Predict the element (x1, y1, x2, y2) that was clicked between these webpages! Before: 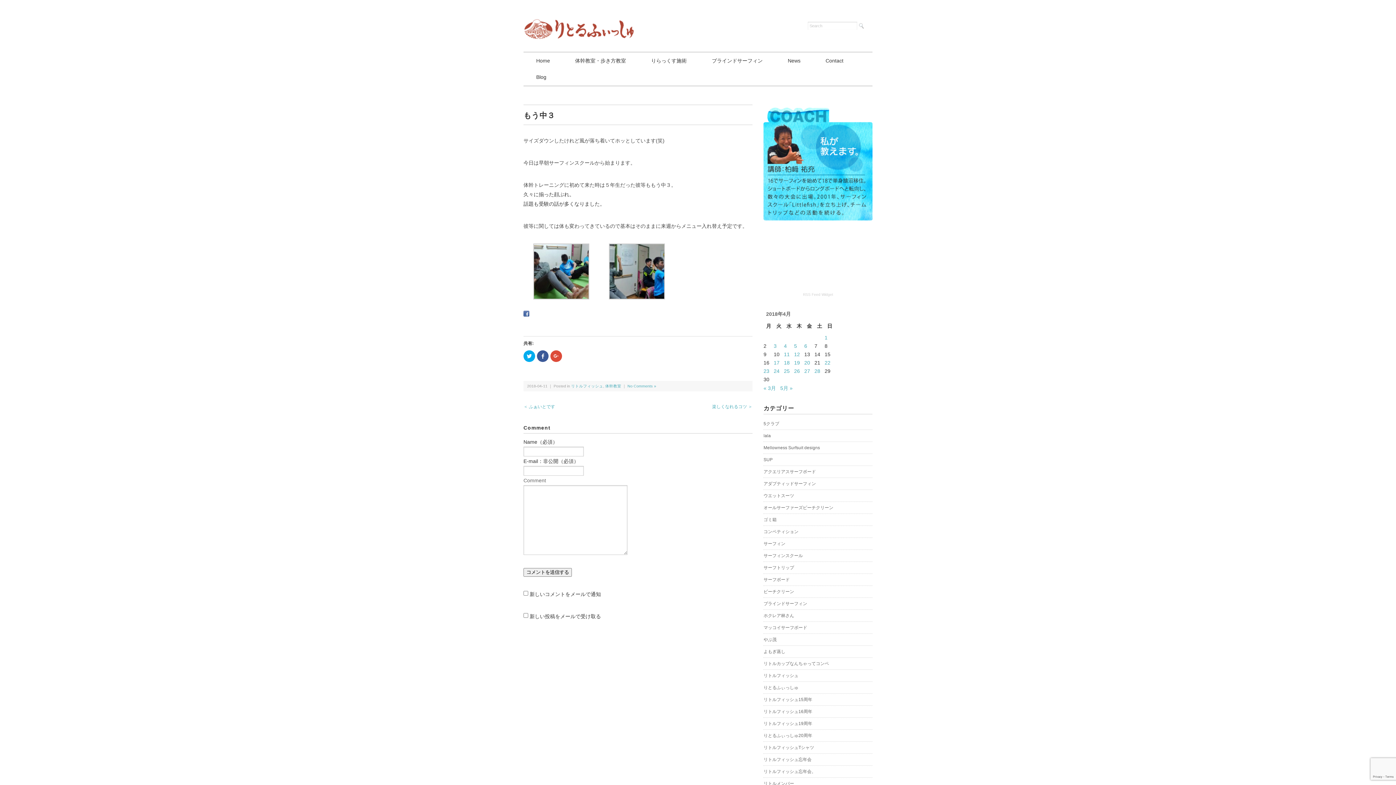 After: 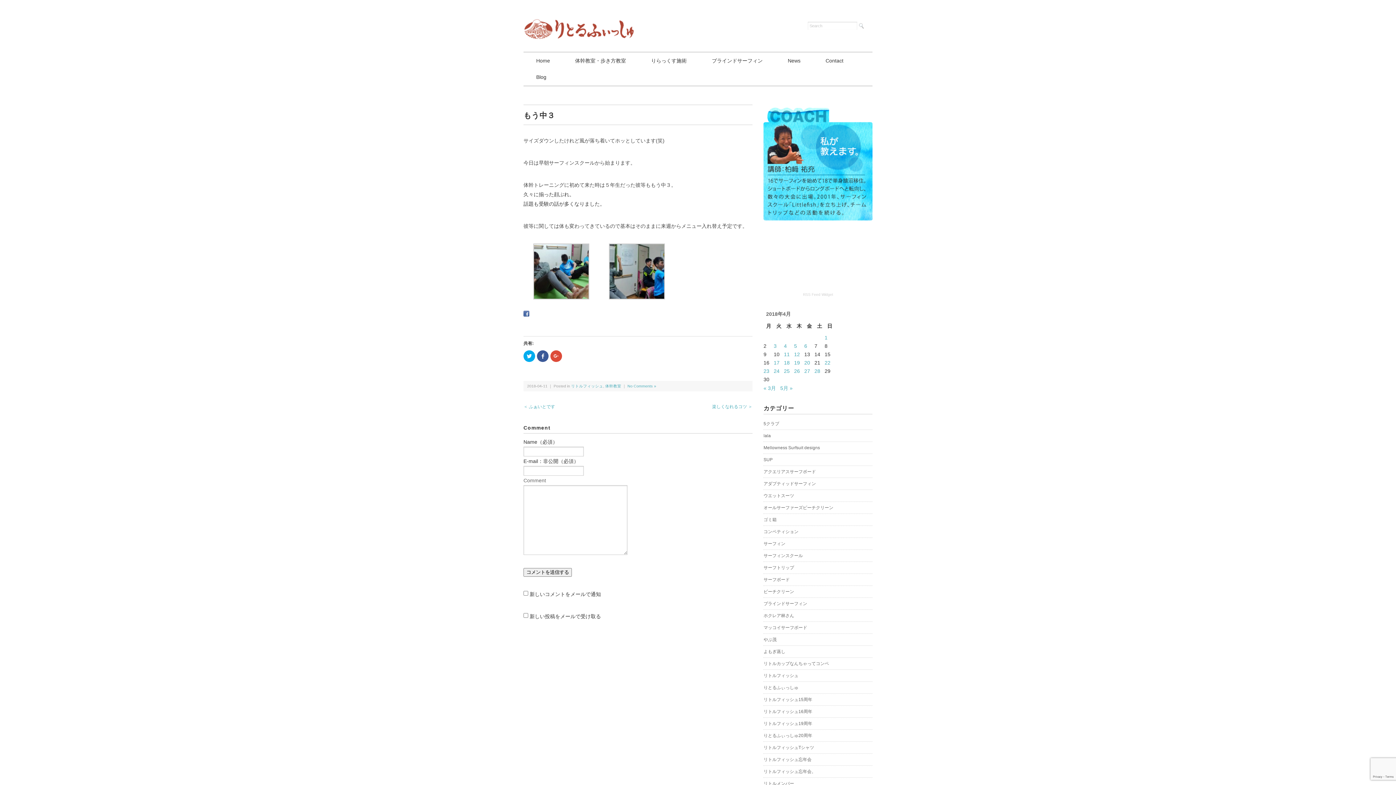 Action: bbox: (523, 311, 529, 317)